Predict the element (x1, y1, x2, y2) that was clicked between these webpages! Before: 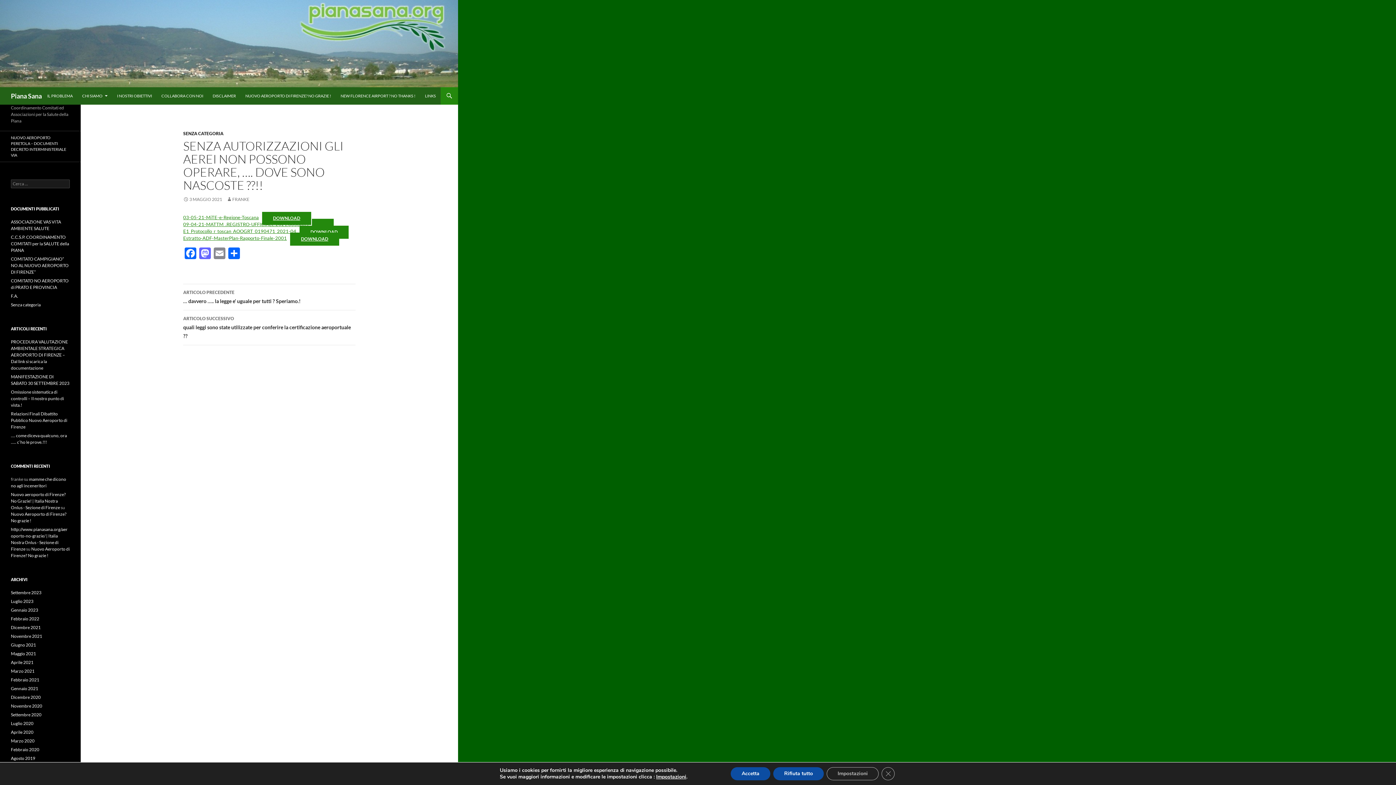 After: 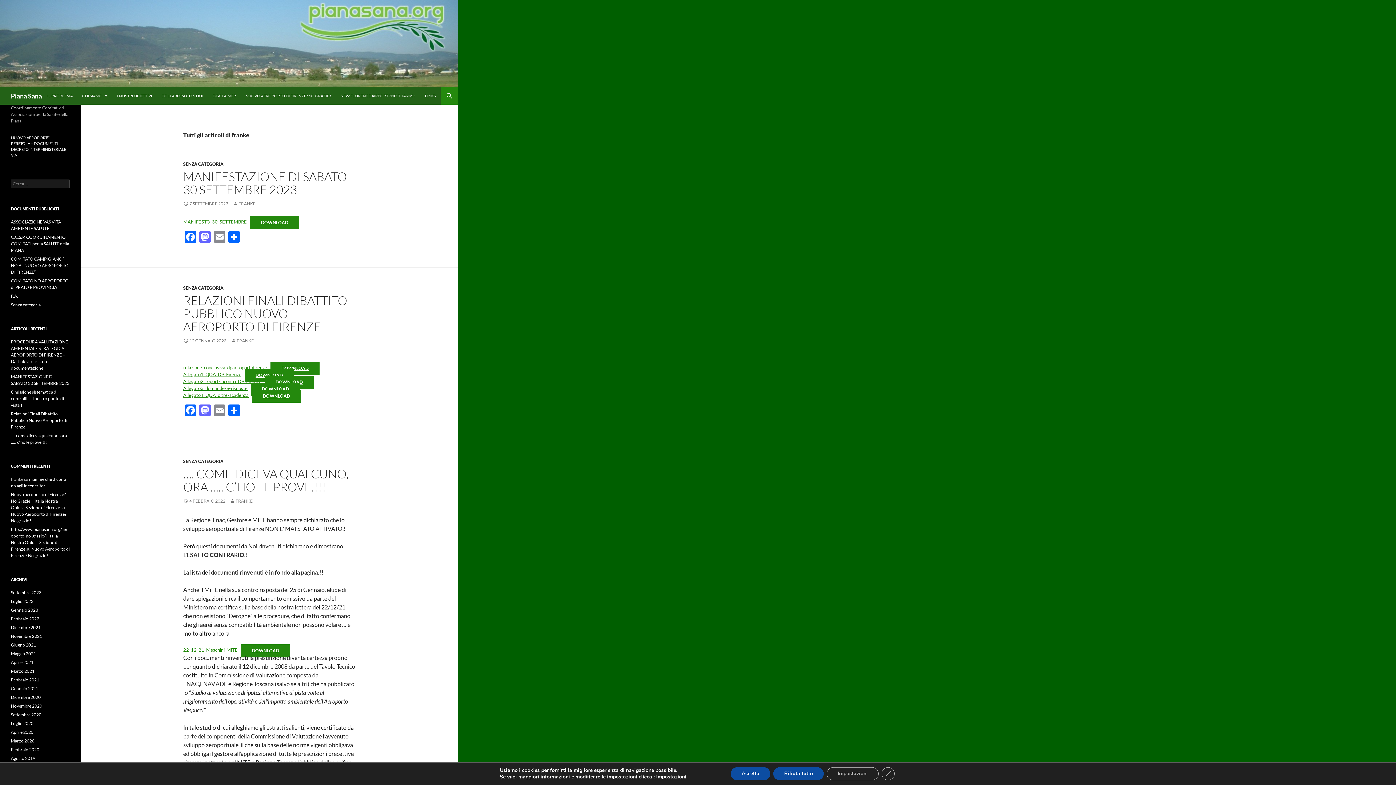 Action: bbox: (226, 196, 249, 202) label: FRANKE